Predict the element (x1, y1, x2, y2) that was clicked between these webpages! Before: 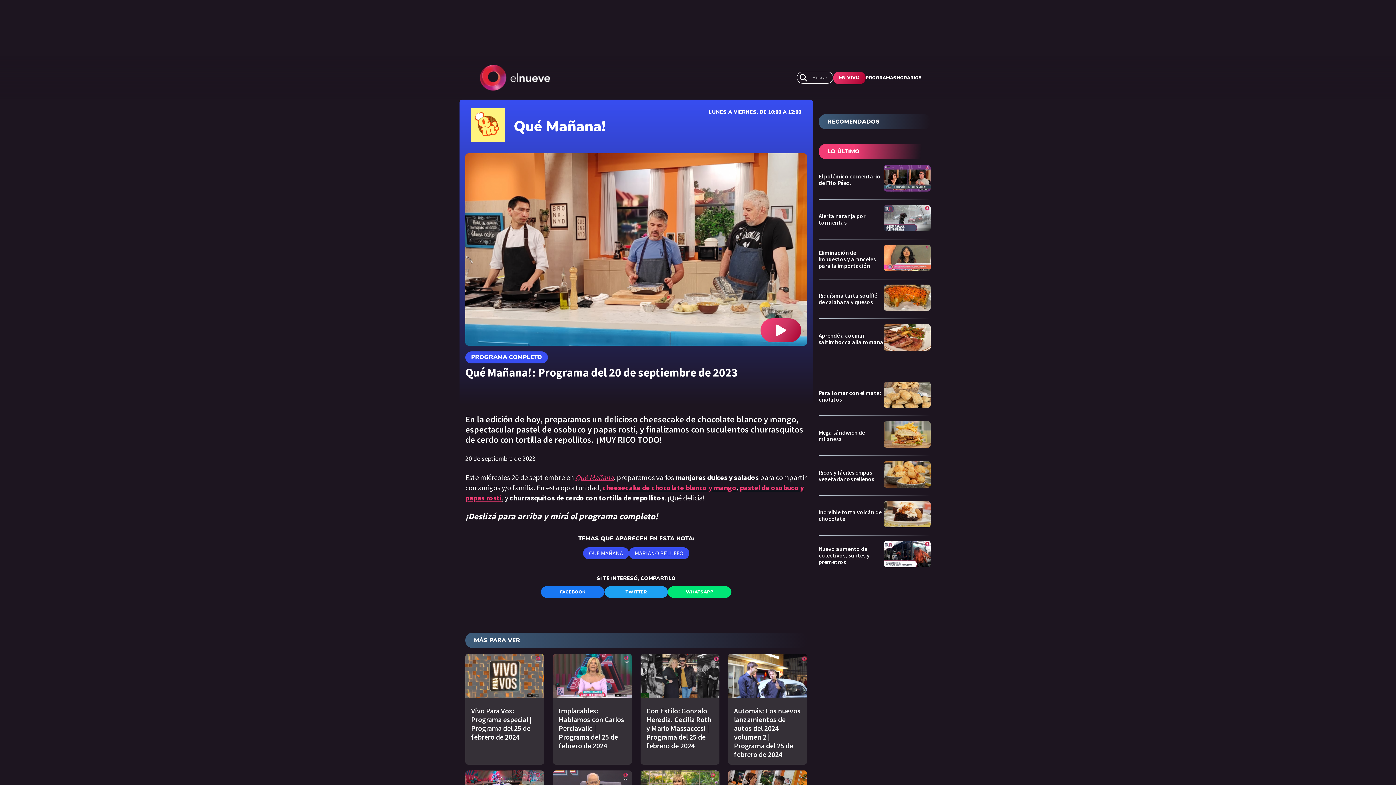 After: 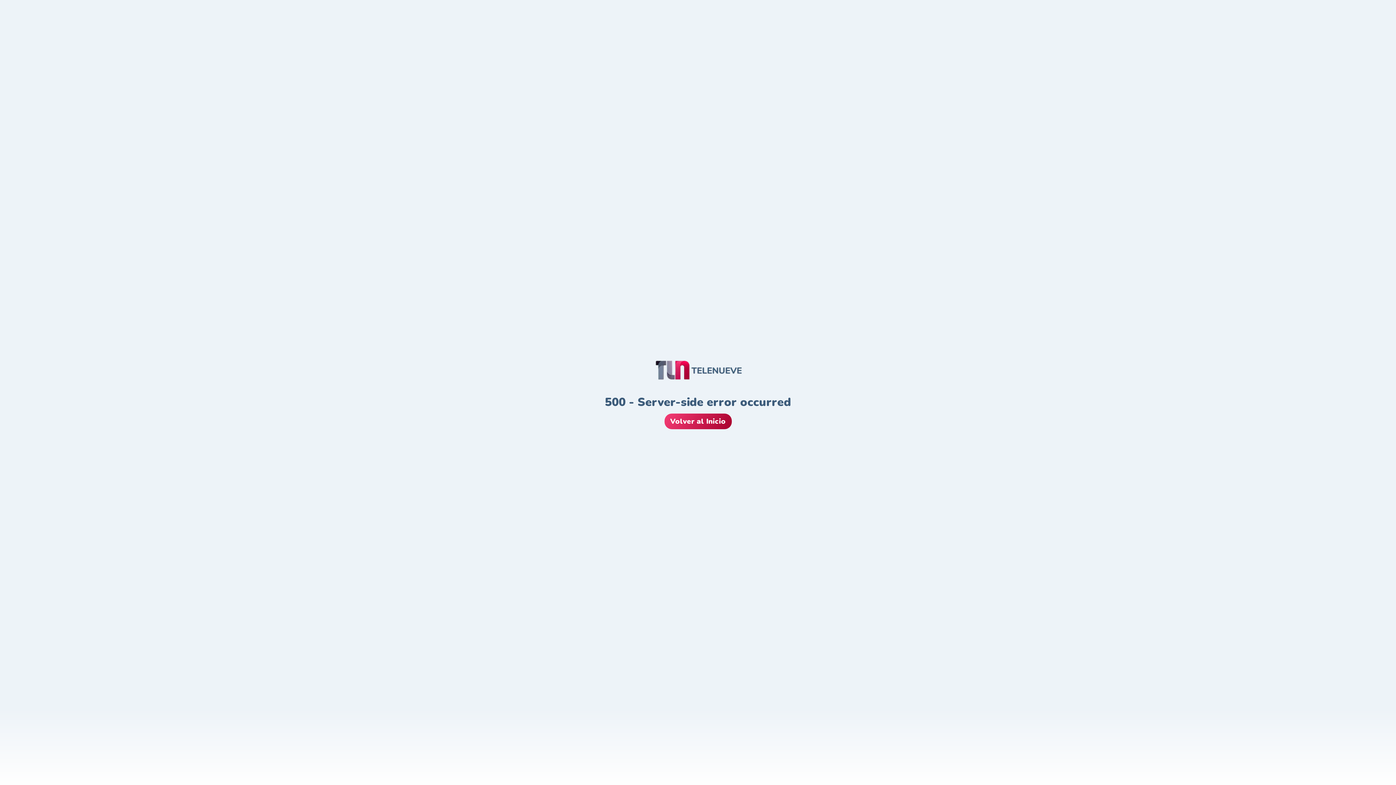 Action: label: Nuevo aumento de colectivos, subtes y premetros bbox: (818, 541, 930, 575)